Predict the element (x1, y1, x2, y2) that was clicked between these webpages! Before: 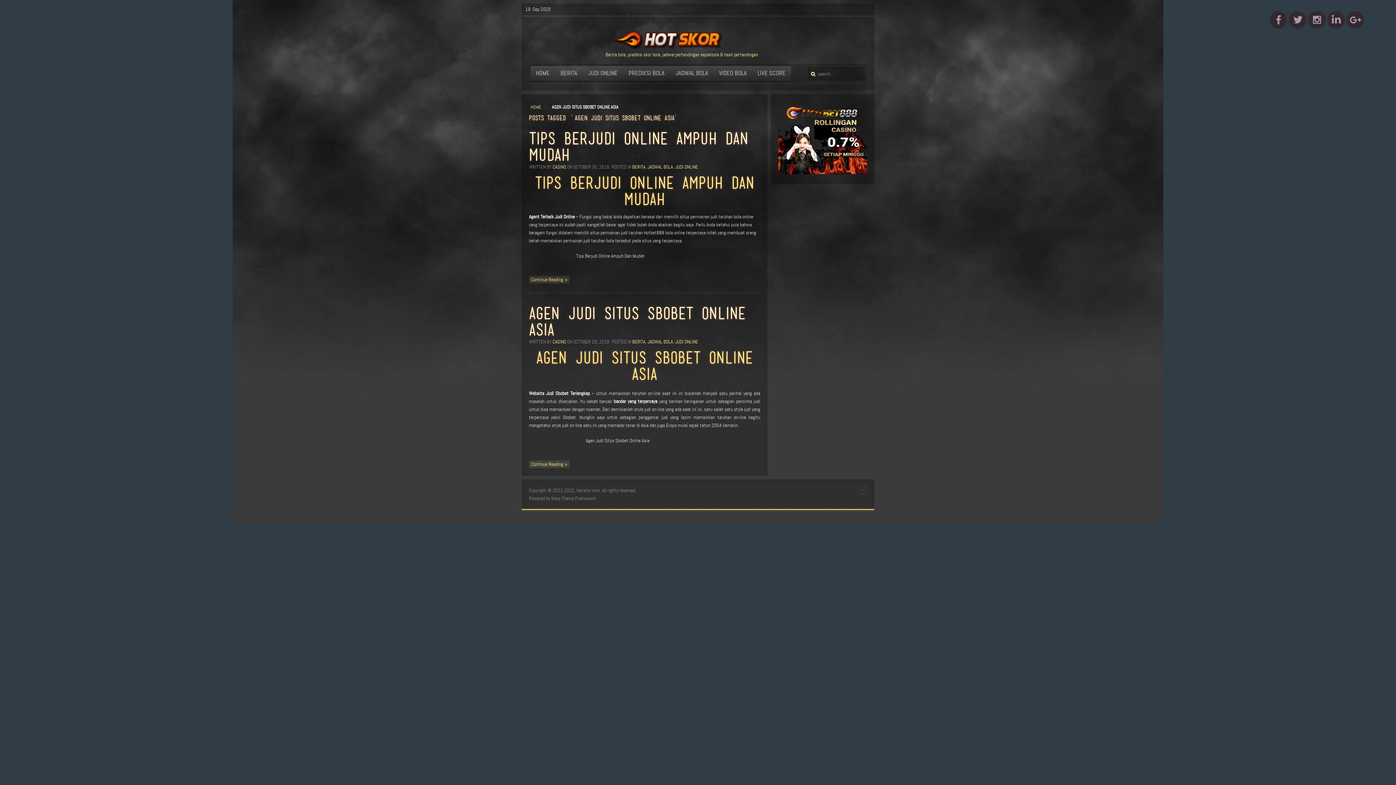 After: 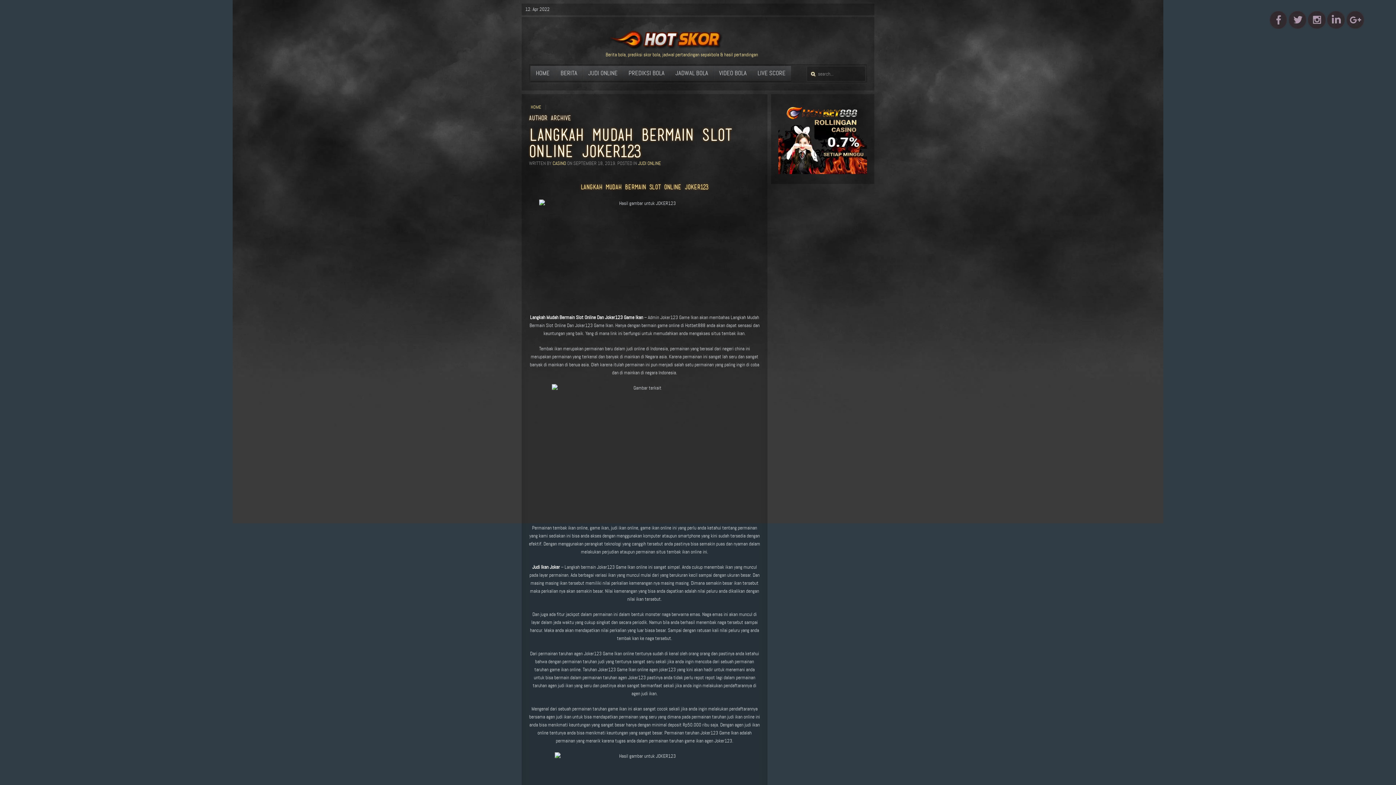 Action: bbox: (552, 339, 566, 344) label: CASINO